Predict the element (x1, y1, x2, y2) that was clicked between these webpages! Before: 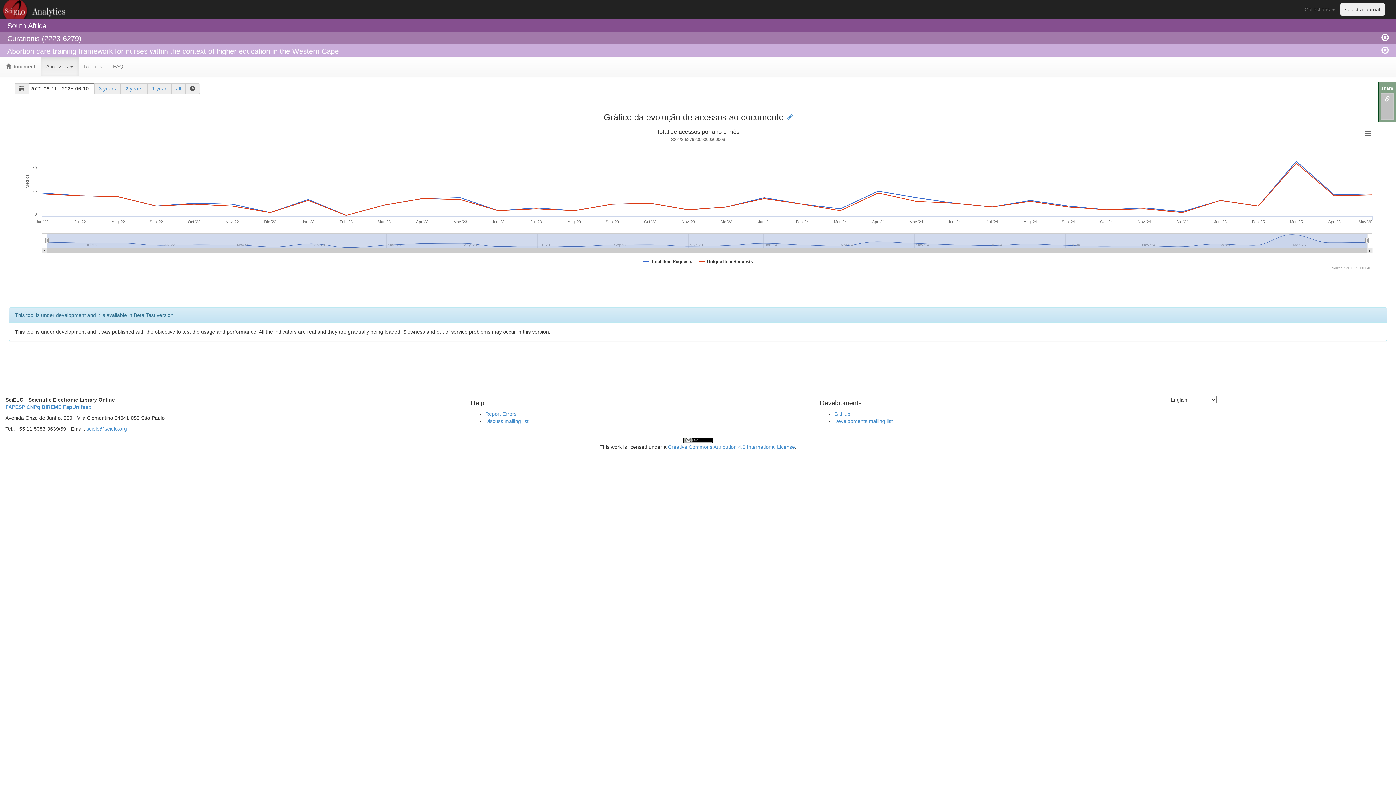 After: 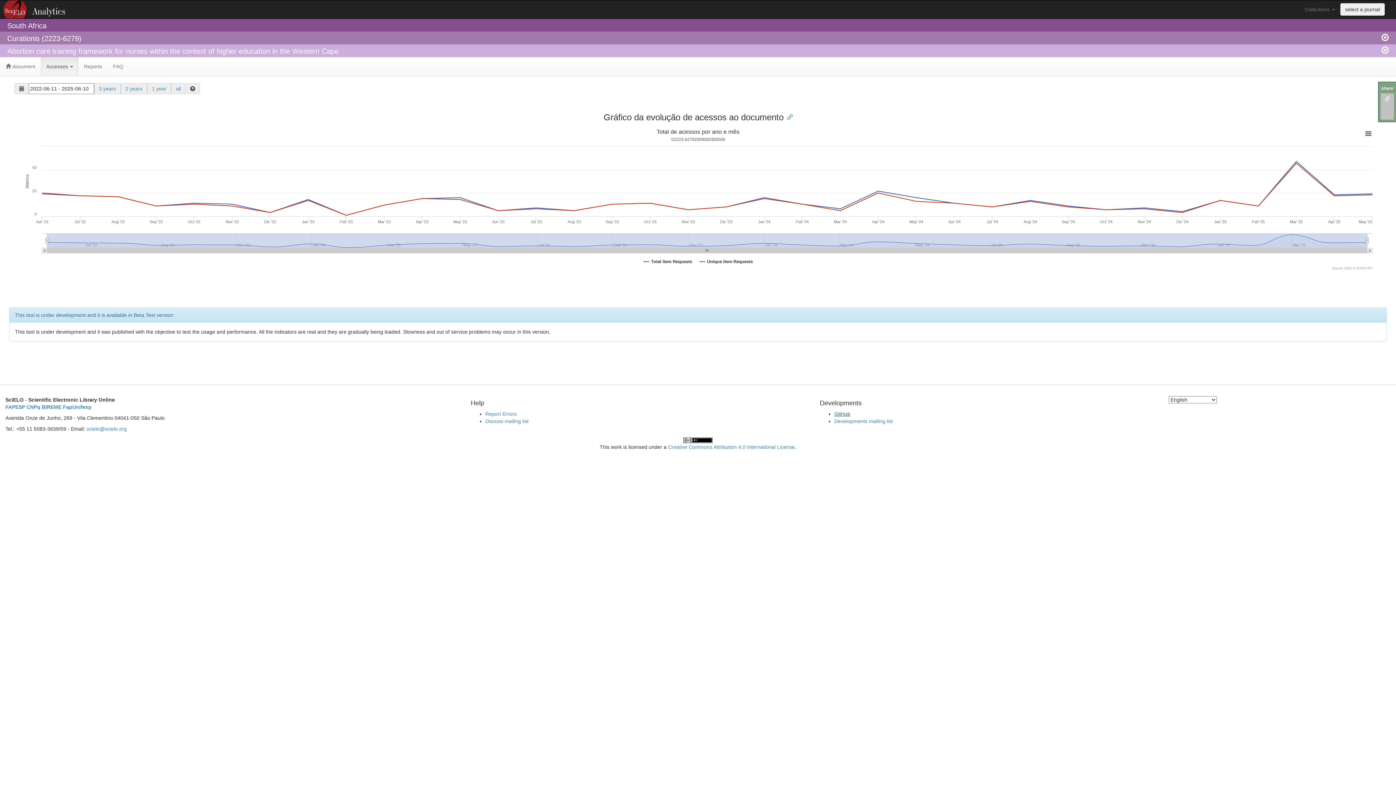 Action: label: GitHub bbox: (834, 411, 850, 417)